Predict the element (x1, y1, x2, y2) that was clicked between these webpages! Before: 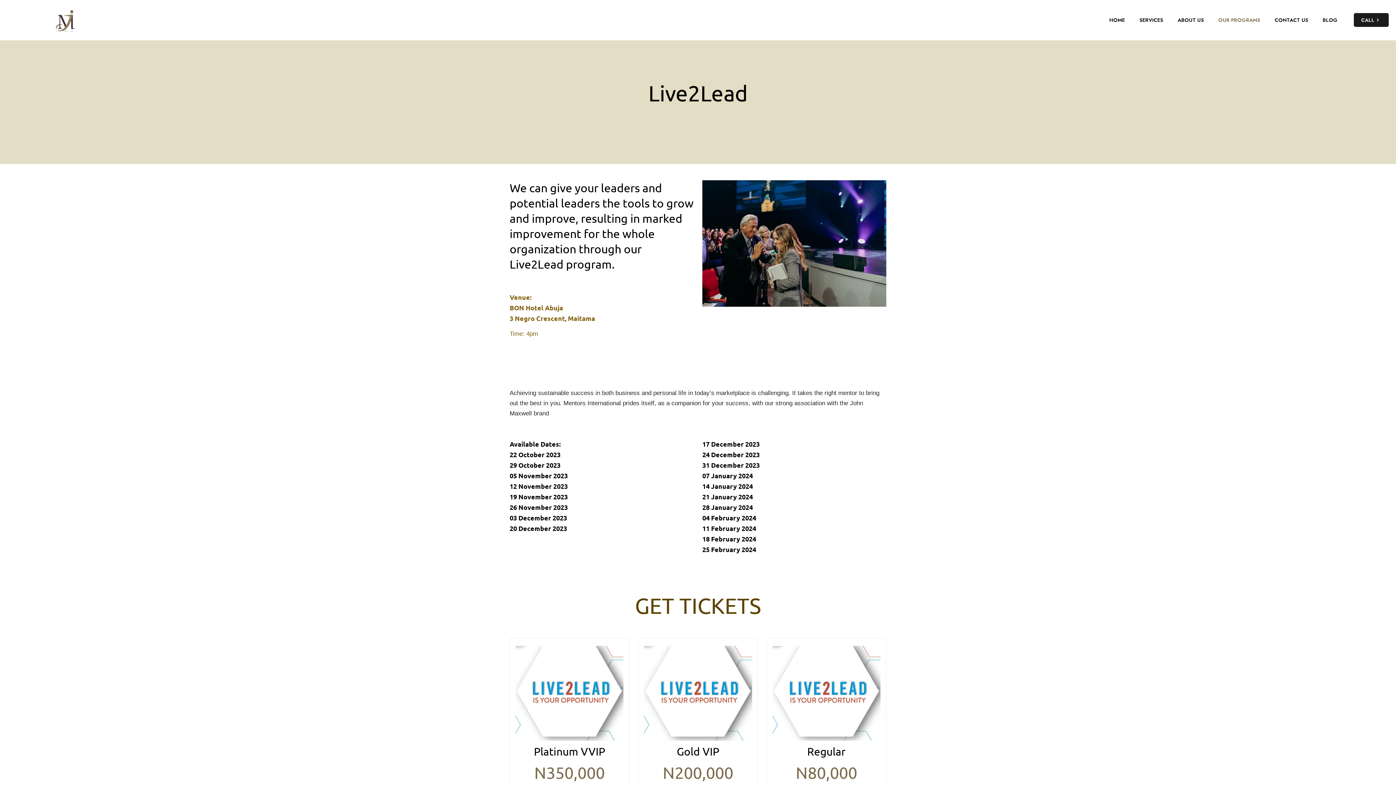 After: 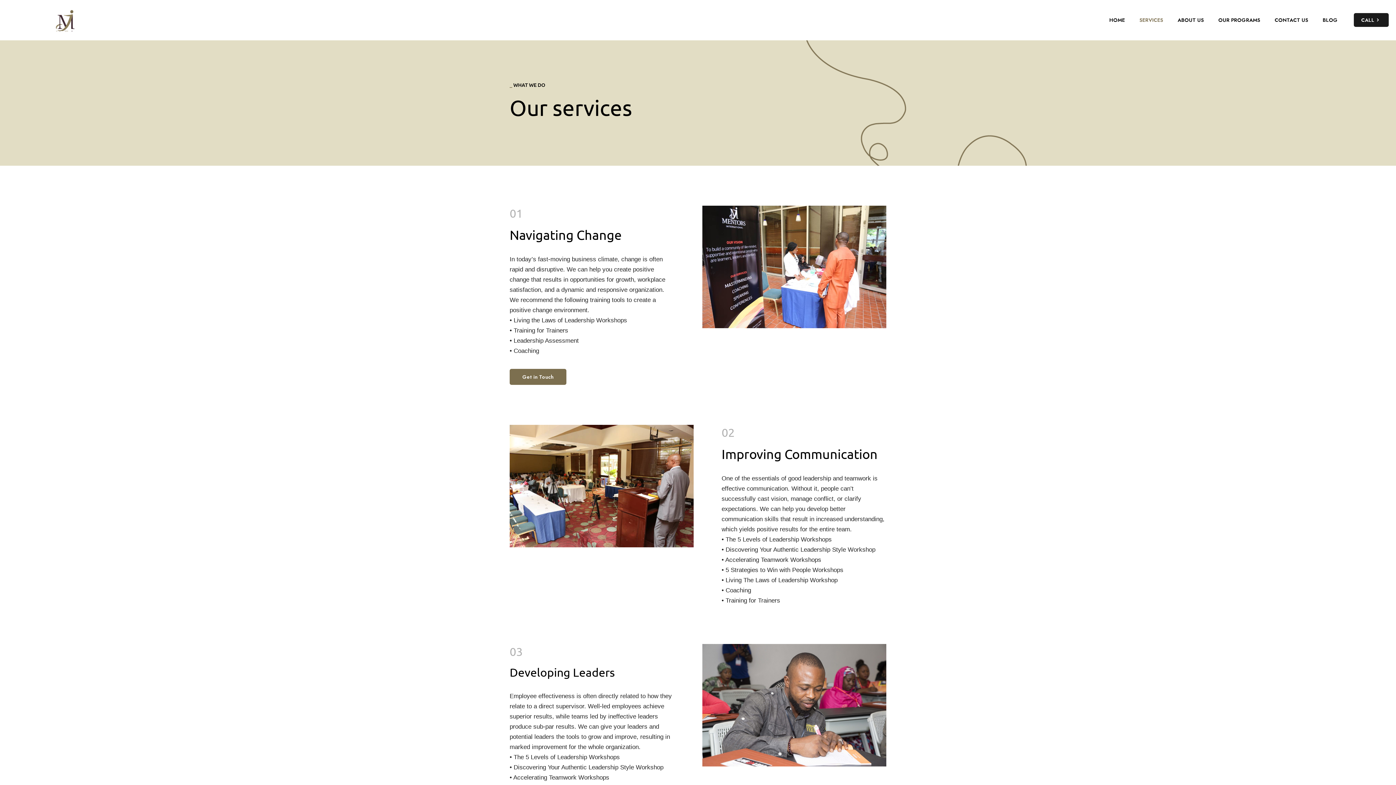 Action: label: SERVICES bbox: (1132, 0, 1170, 40)